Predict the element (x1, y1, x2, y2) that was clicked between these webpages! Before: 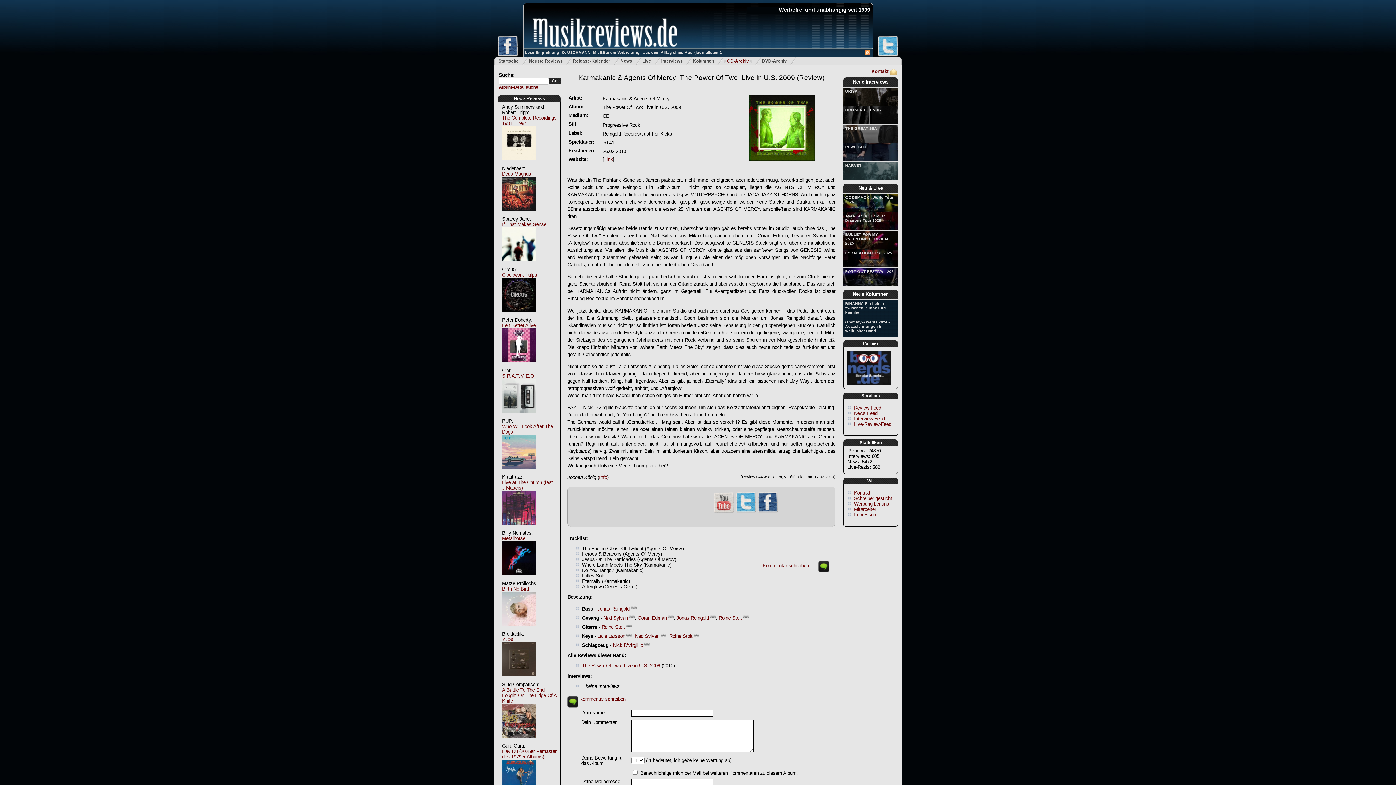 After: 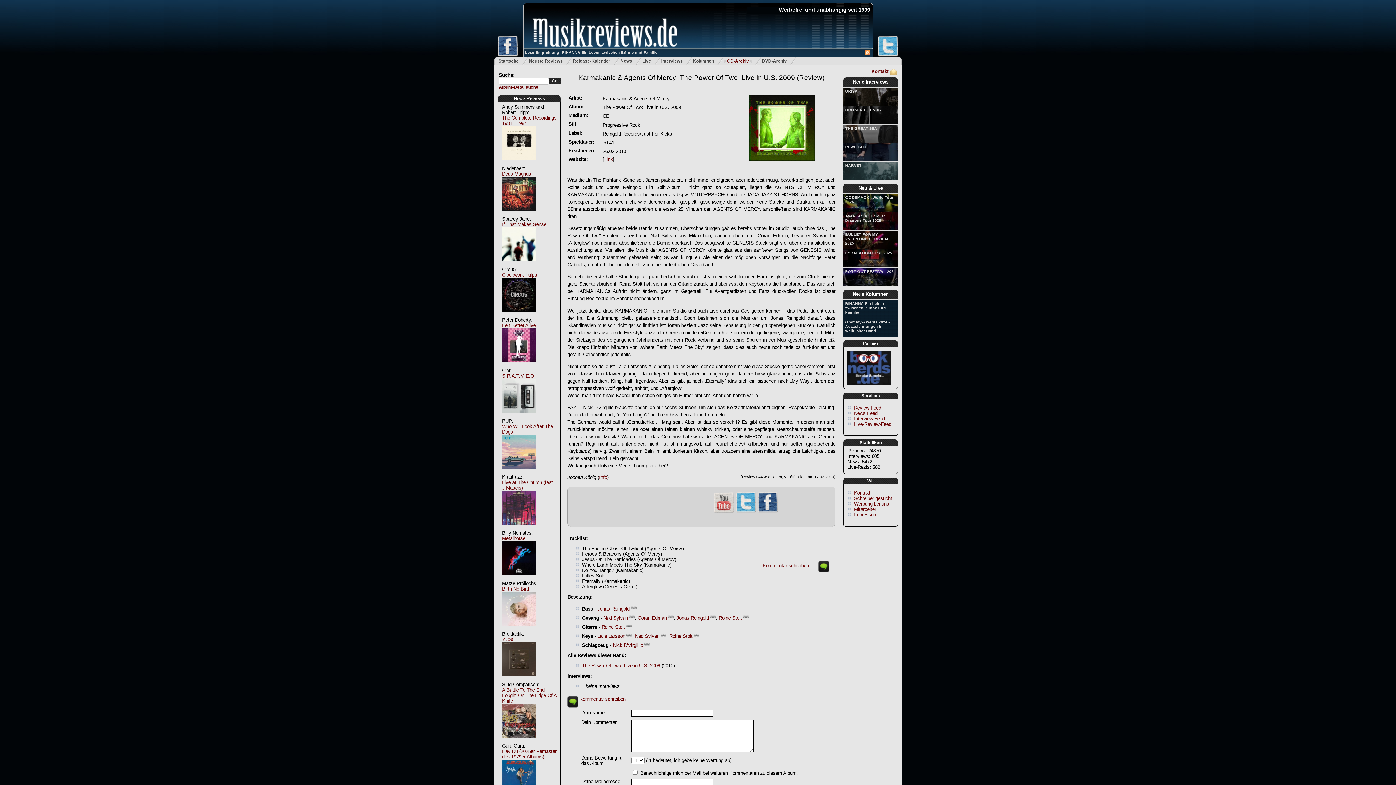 Action: bbox: (578, 73, 824, 81) label: Karmakanic & Agents Of Mercy: The Power Of Two: Live in U.S. 2009 (Review)